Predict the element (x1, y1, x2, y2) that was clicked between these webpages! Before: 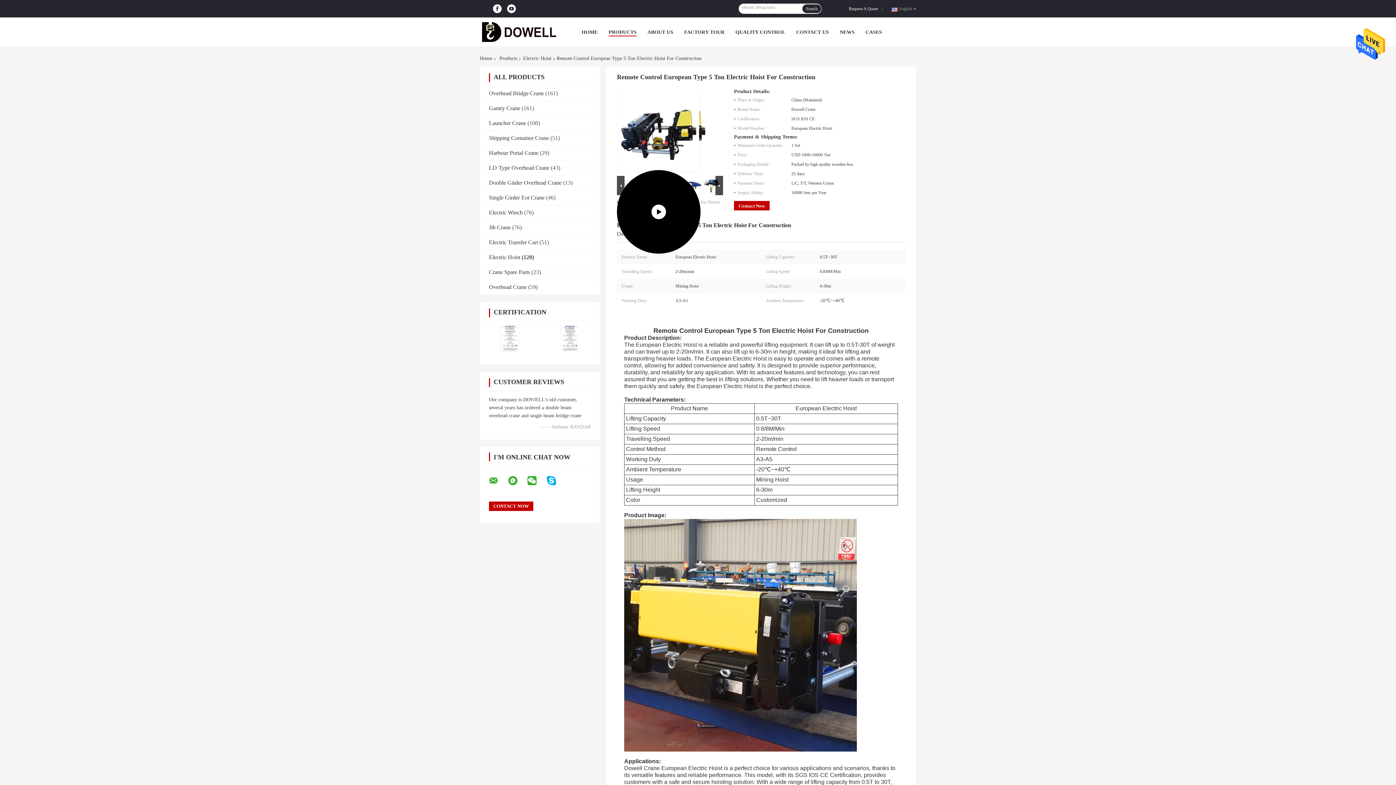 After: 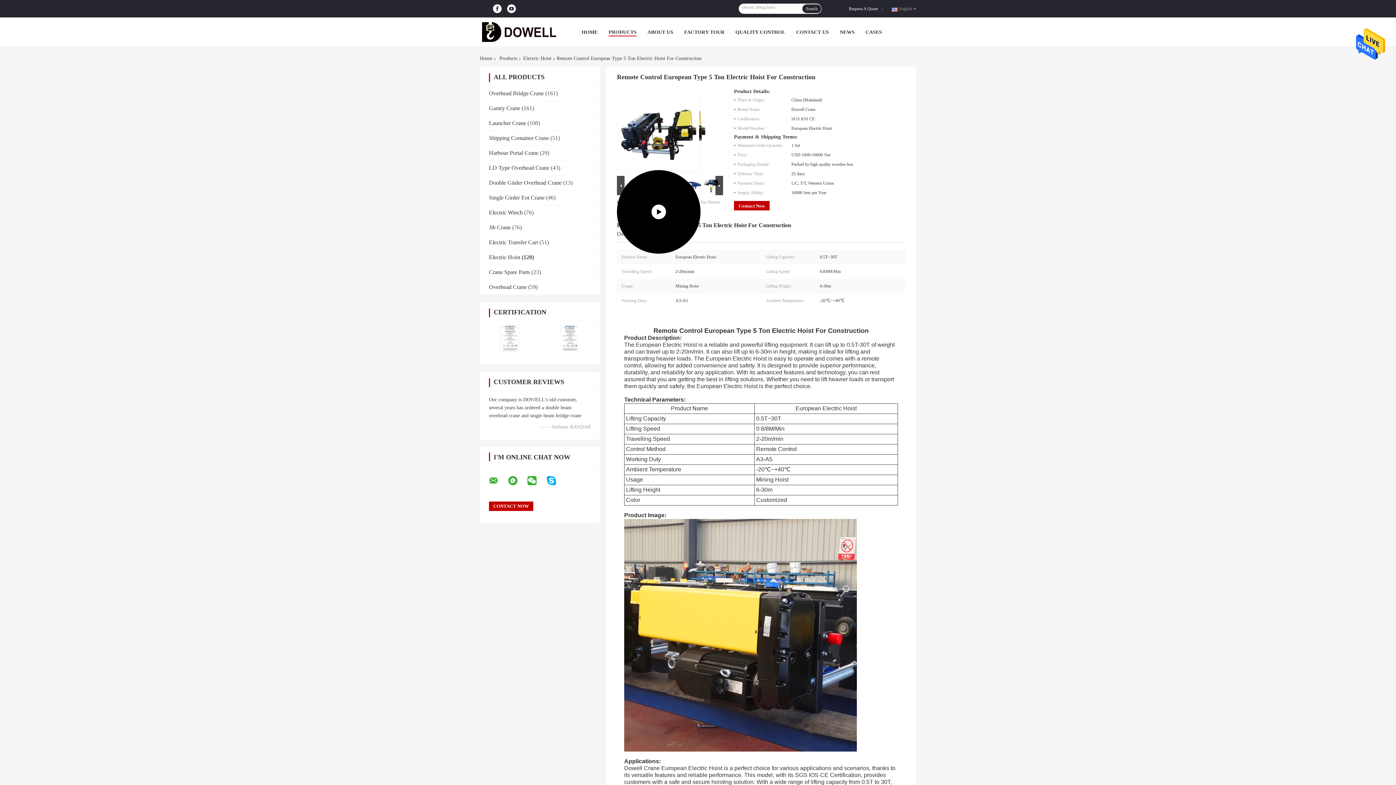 Action: bbox: (546, 473, 565, 487)